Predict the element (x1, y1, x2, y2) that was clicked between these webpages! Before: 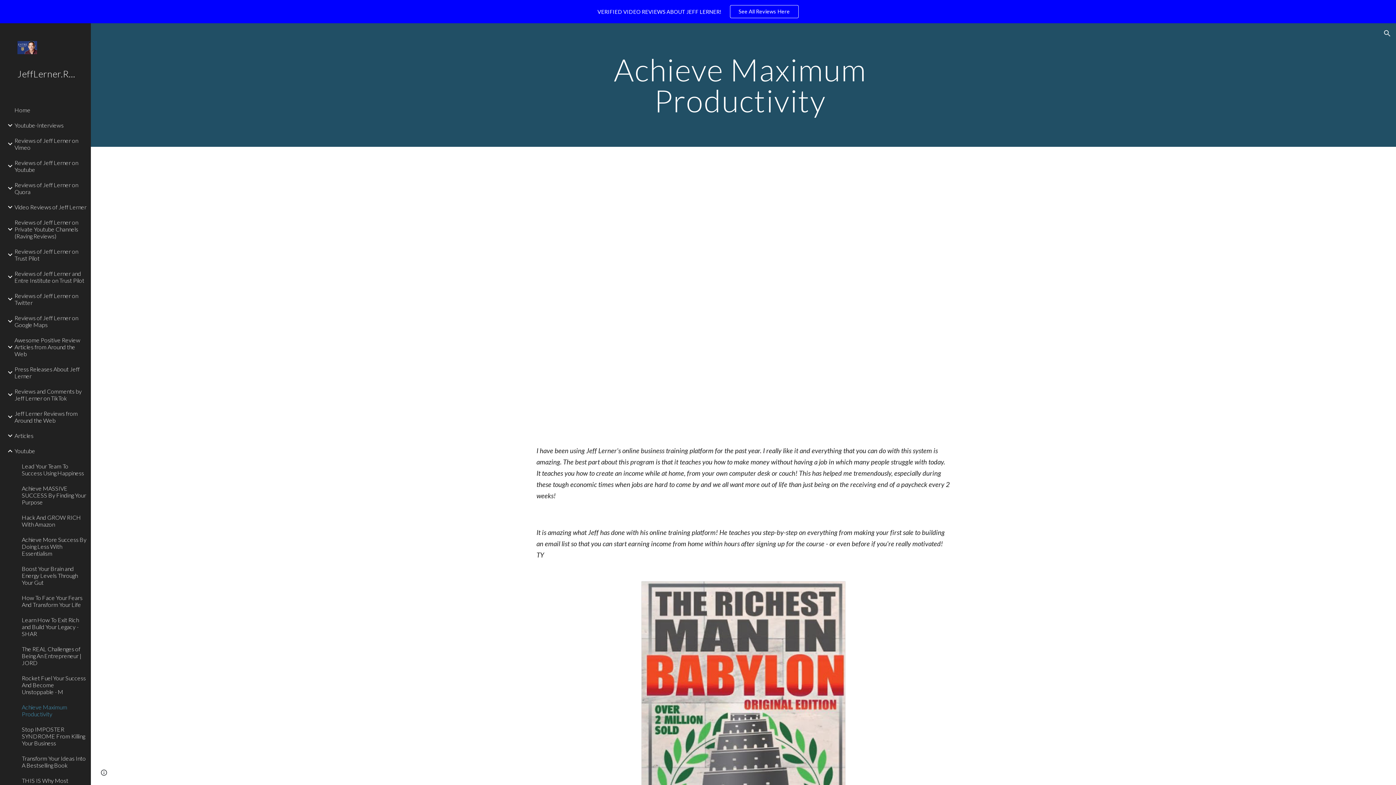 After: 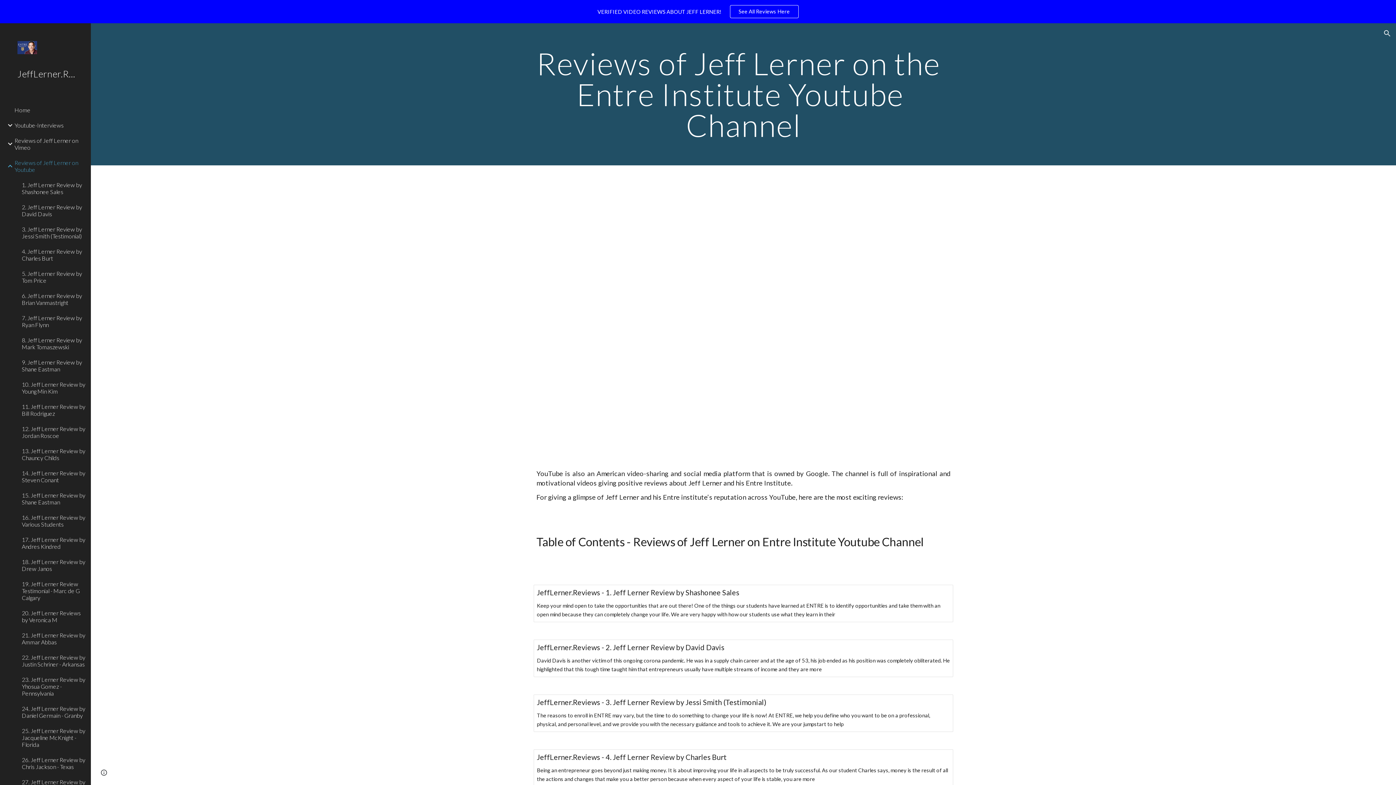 Action: bbox: (13, 155, 86, 177) label: Reviews of Jeff Lerner on Youtube